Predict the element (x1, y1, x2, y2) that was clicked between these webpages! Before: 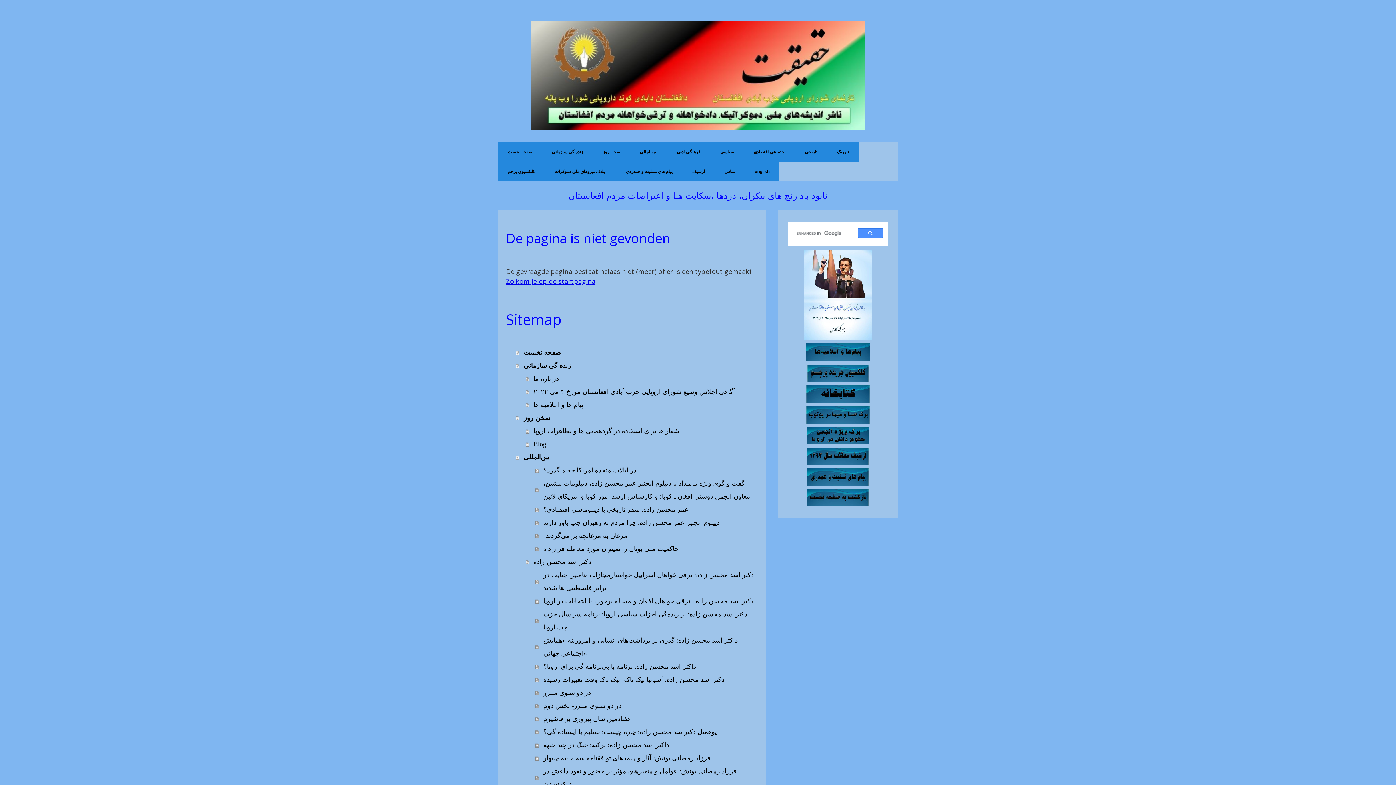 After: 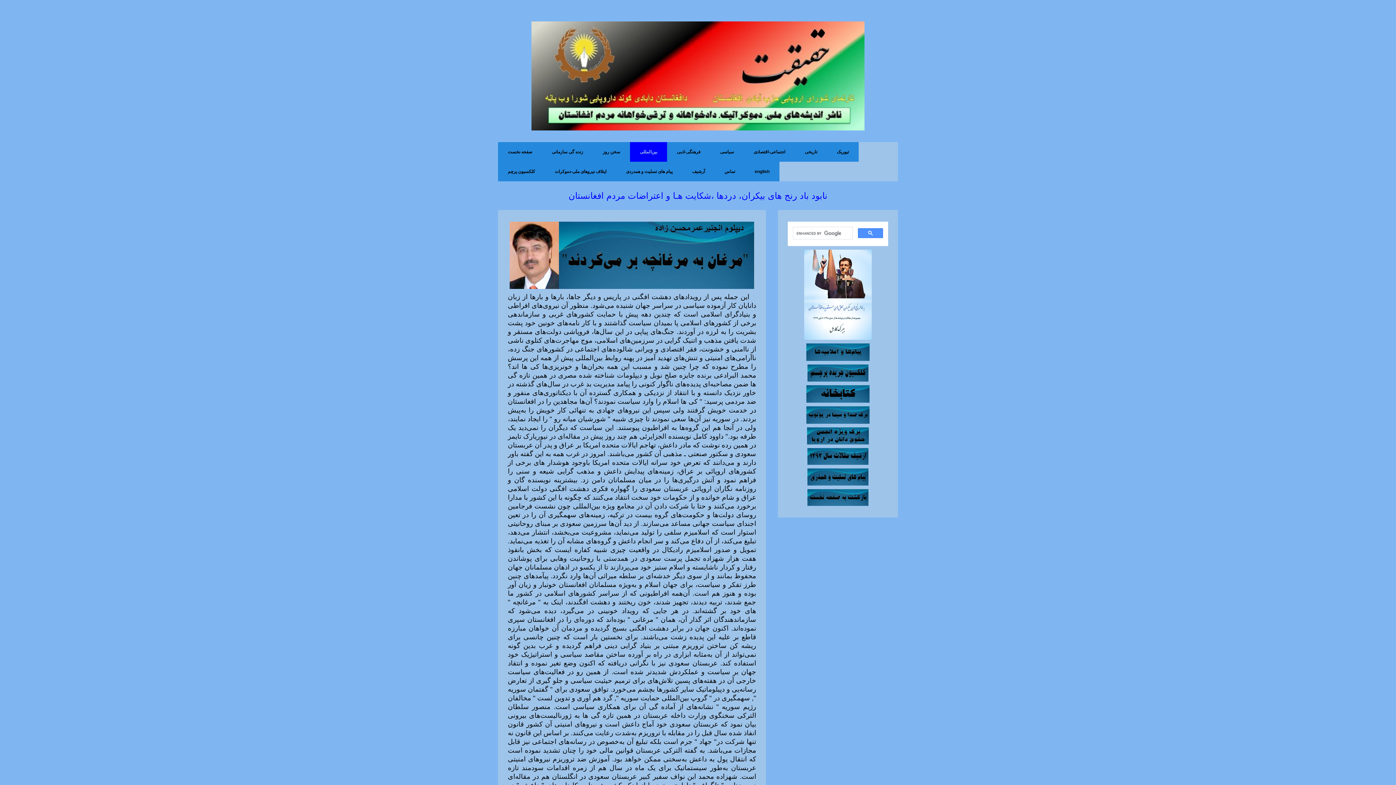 Action: bbox: (535, 529, 758, 542) label: "مرغان به مرغانچه بر می‌گردند"